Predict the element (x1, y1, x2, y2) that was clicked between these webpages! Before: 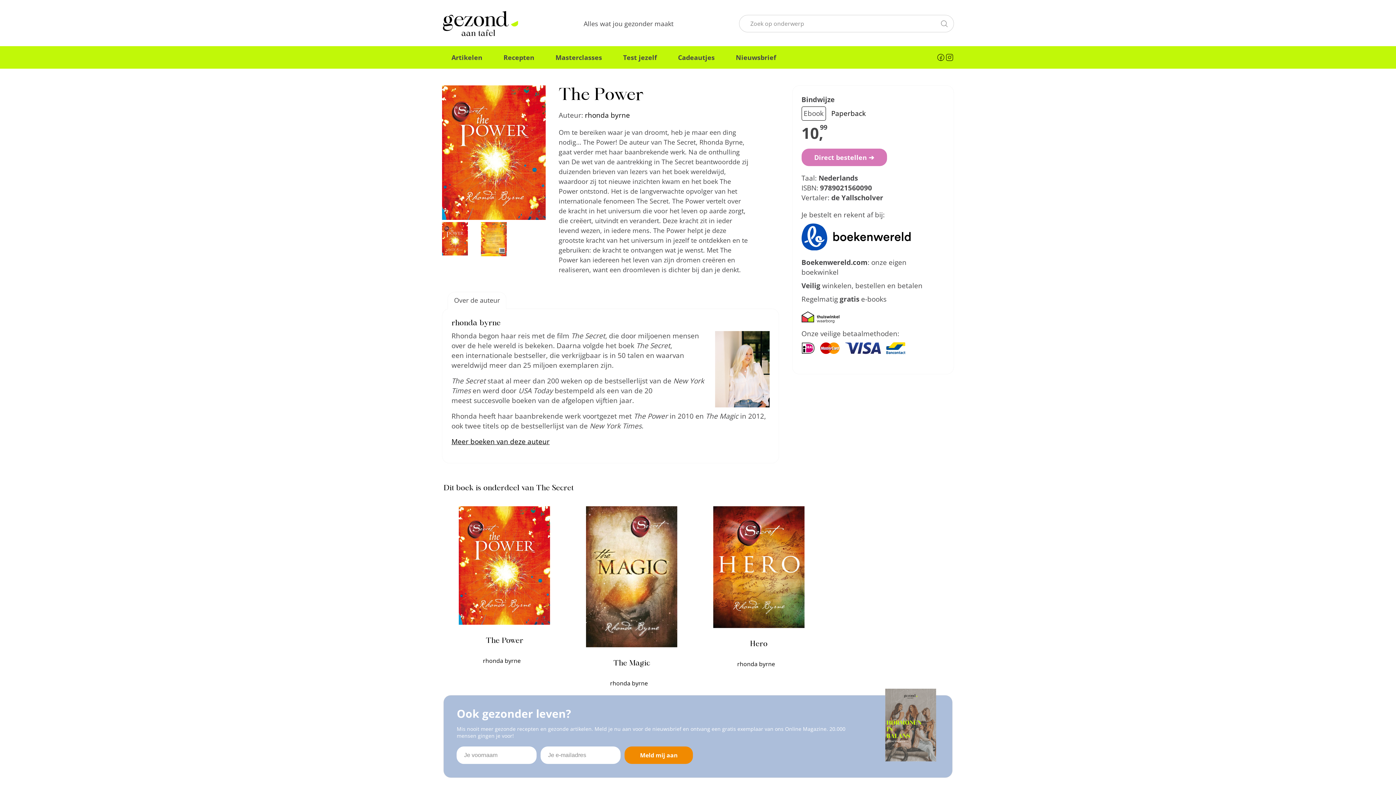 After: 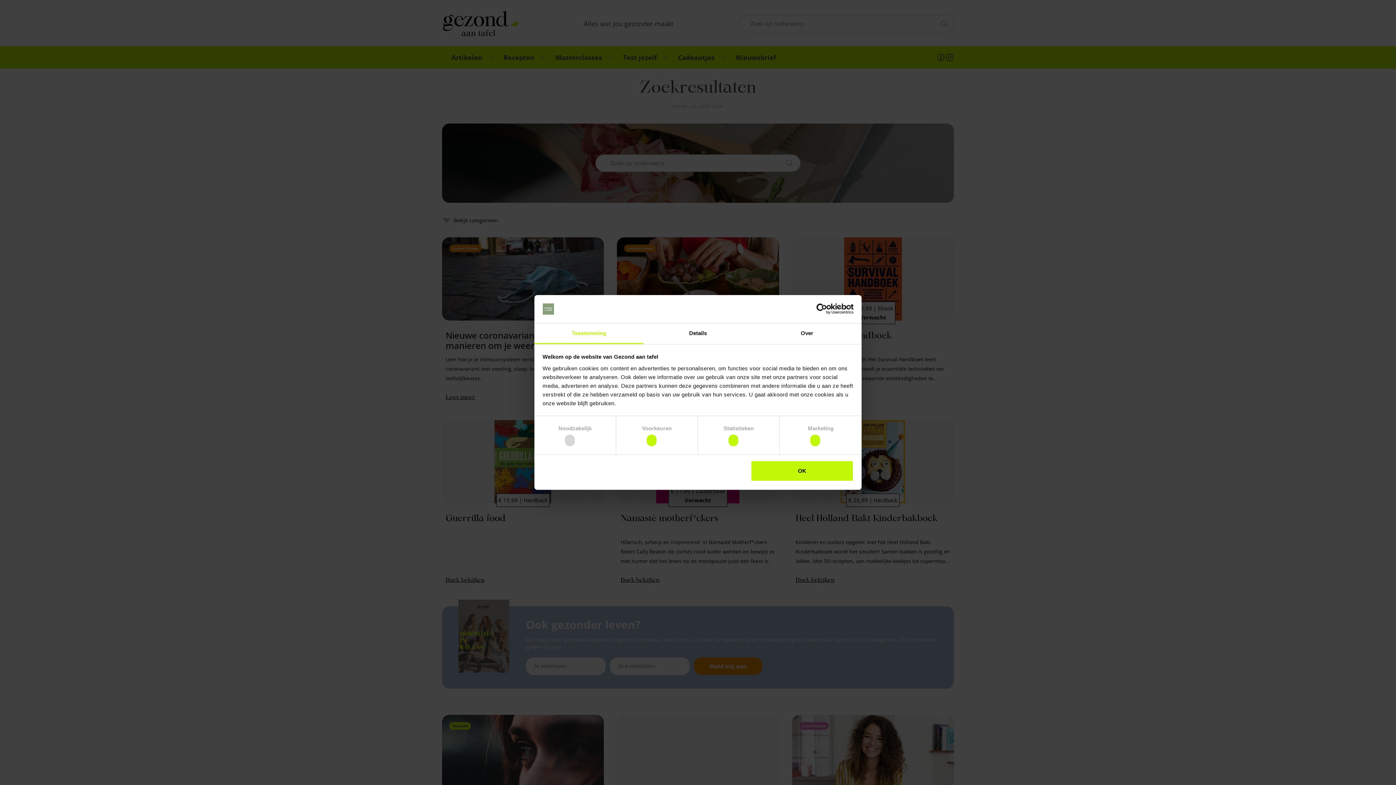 Action: label: Zoek op onderwerp bbox: (940, 18, 948, 27)